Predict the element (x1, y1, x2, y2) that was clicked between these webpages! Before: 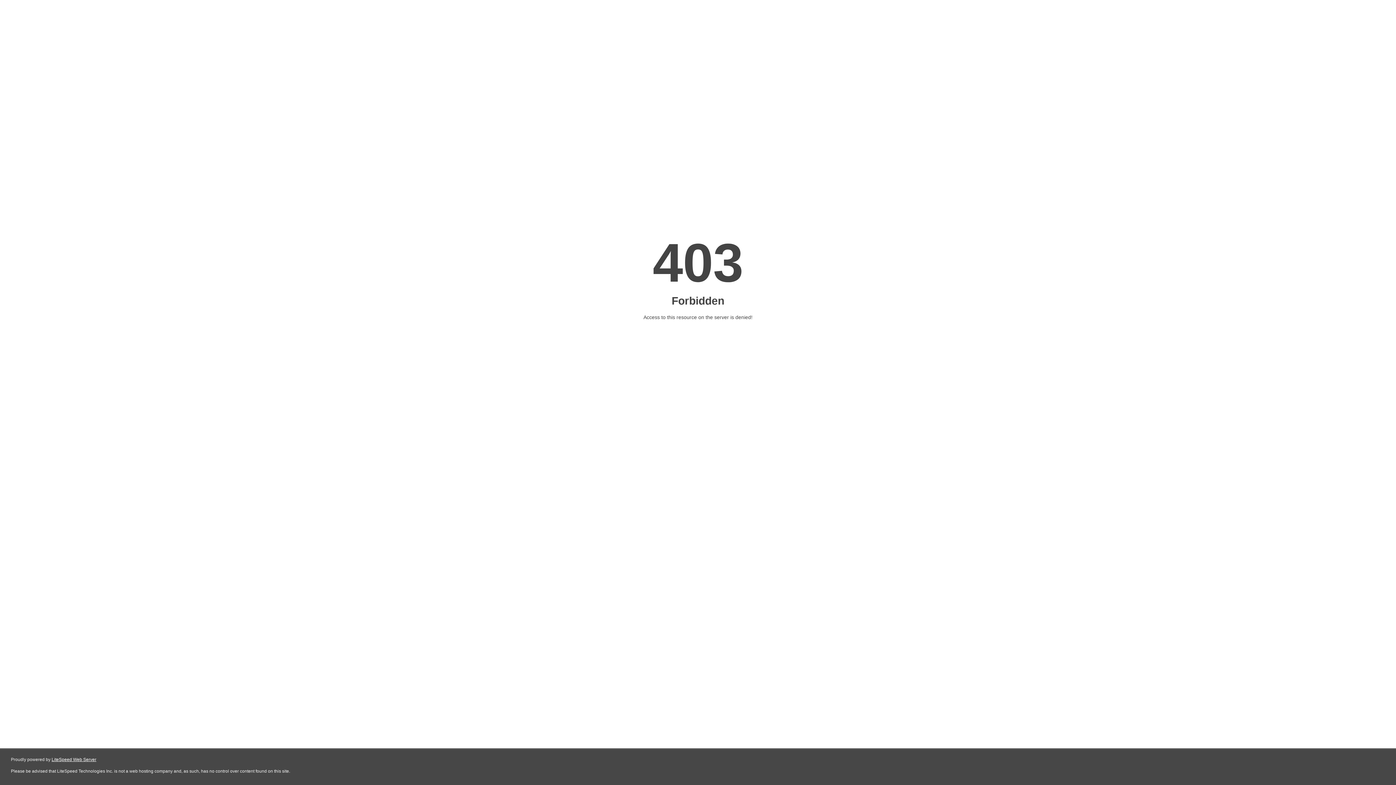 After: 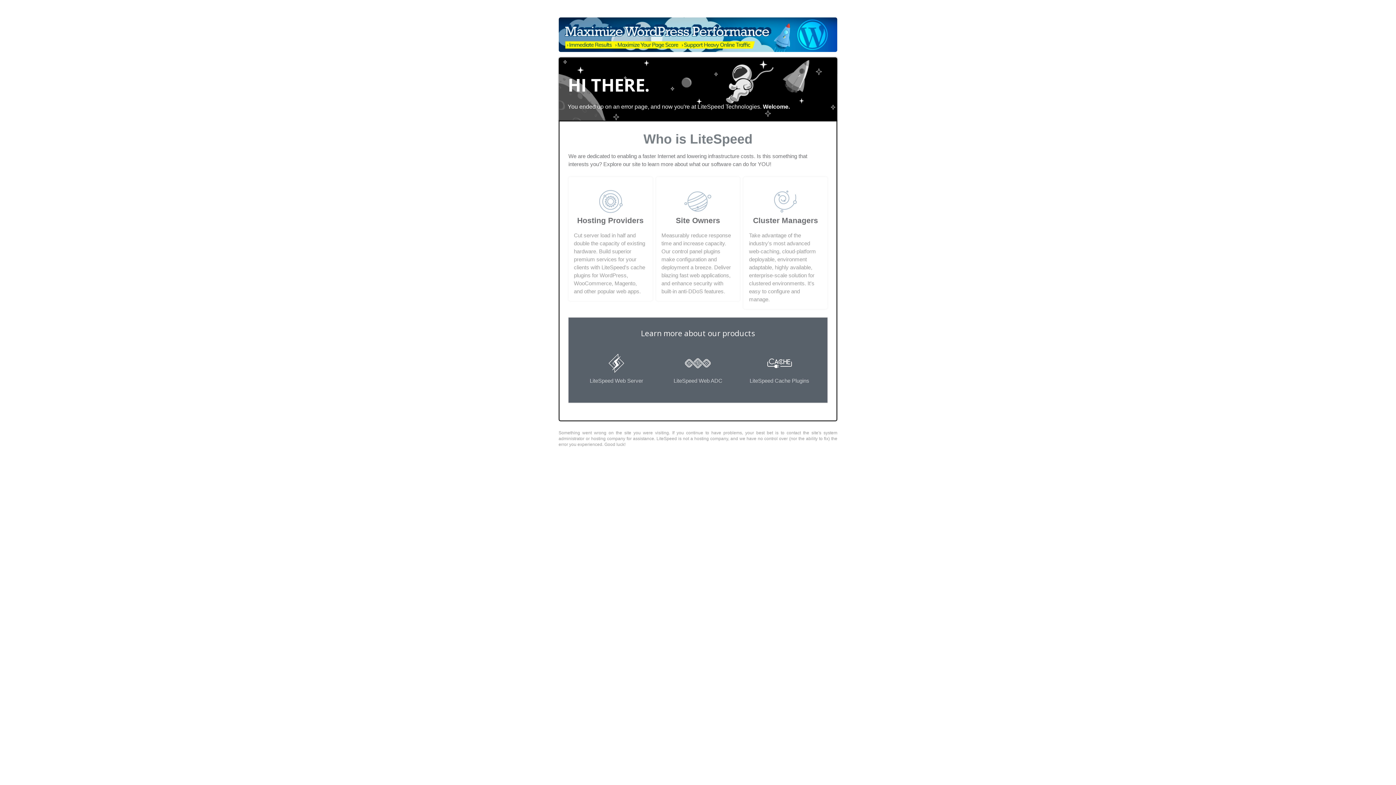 Action: label: LiteSpeed Web Server bbox: (51, 757, 96, 762)